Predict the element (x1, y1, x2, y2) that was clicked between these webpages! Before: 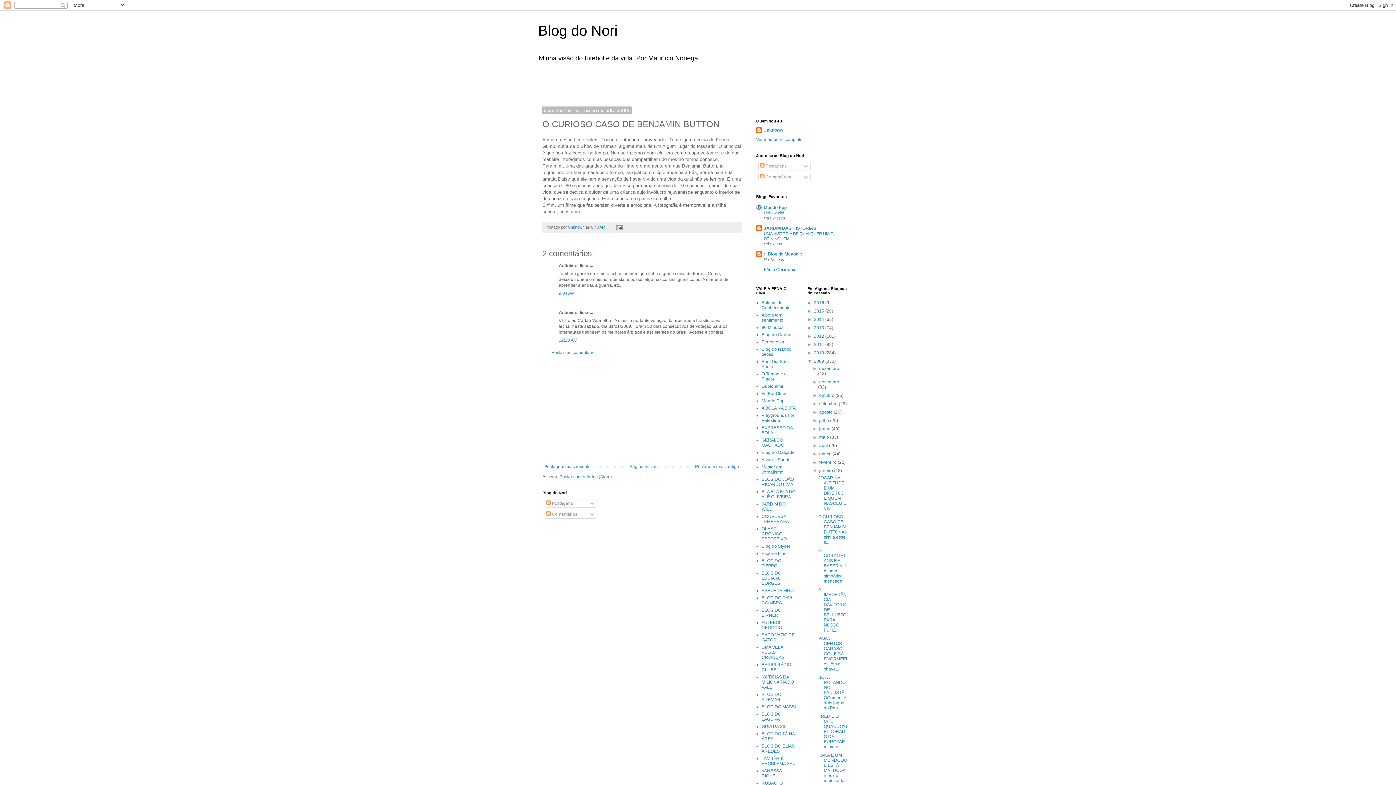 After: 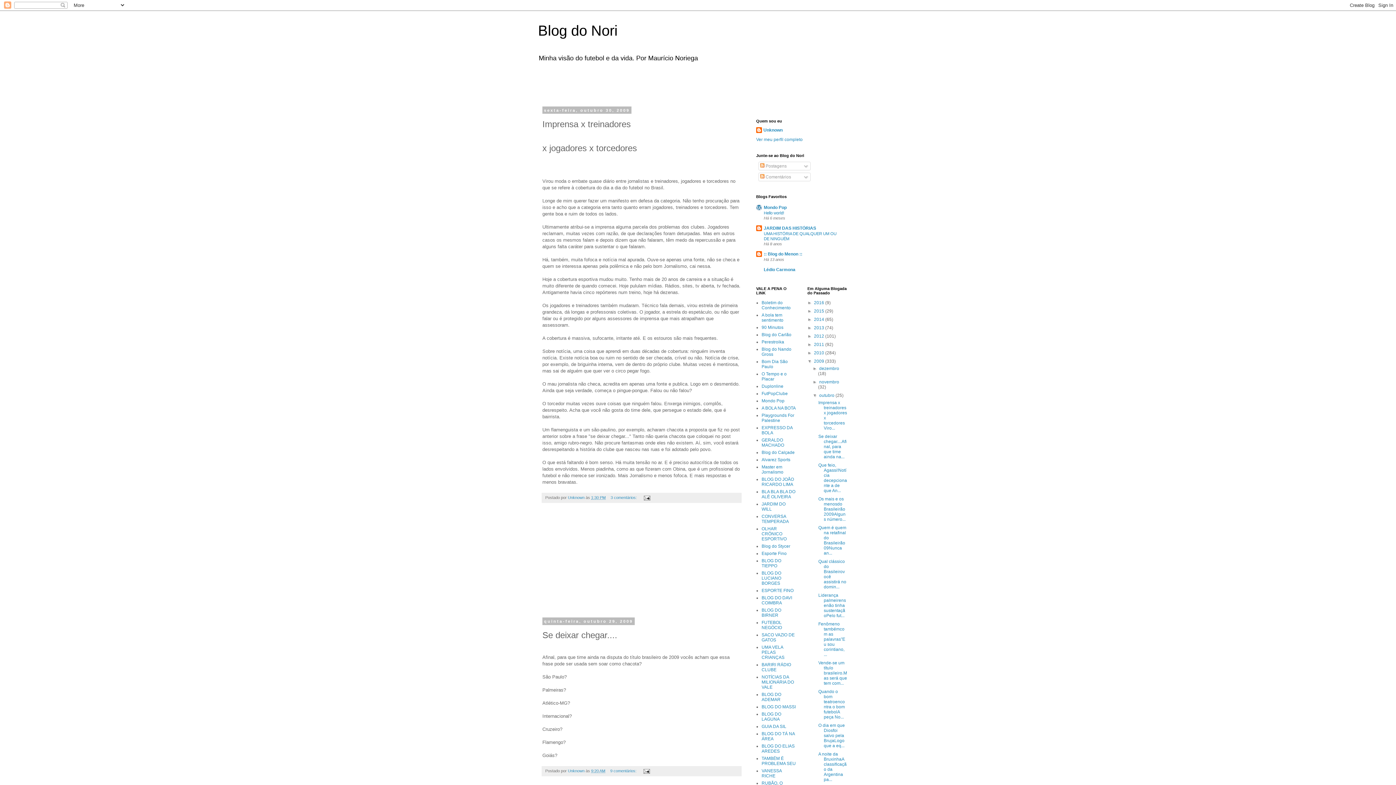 Action: bbox: (819, 393, 835, 398) label: outubro 